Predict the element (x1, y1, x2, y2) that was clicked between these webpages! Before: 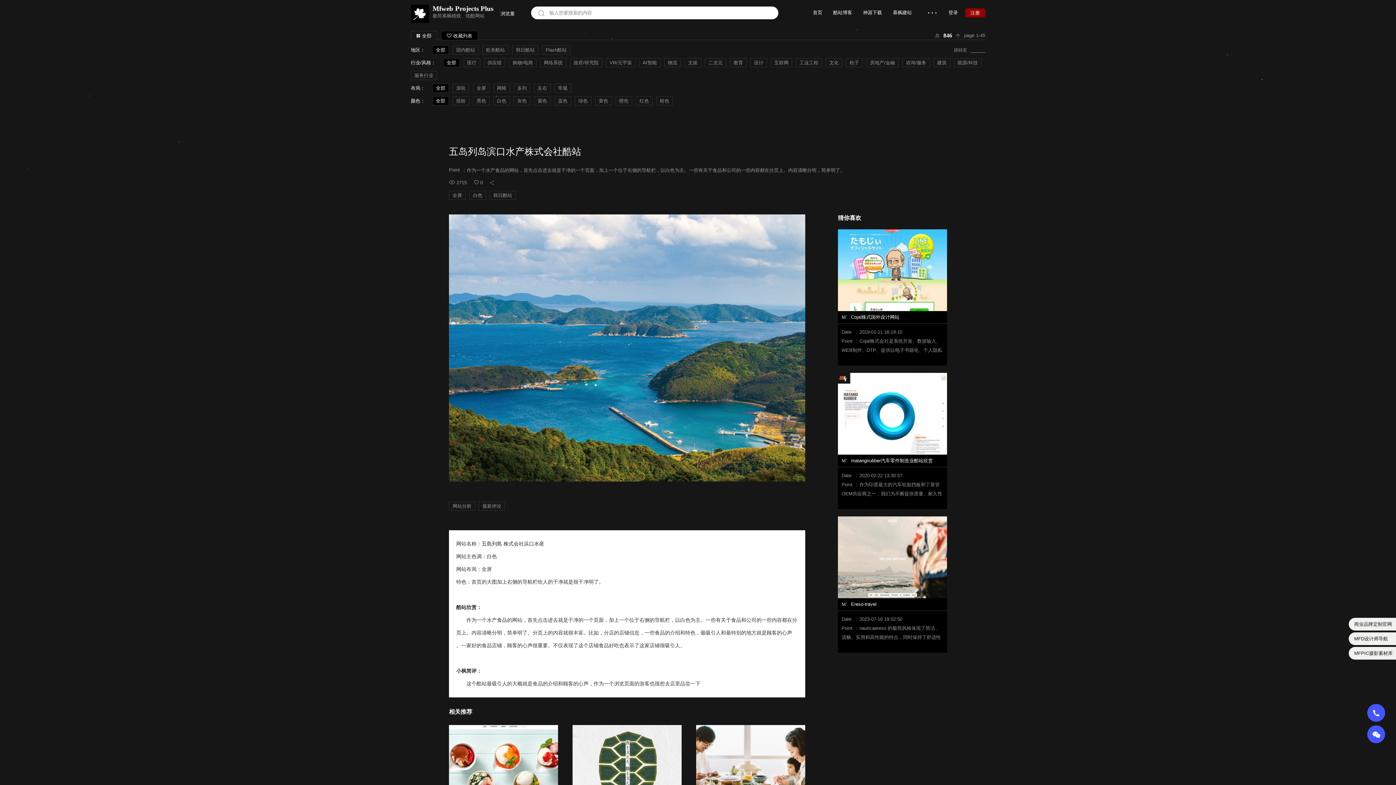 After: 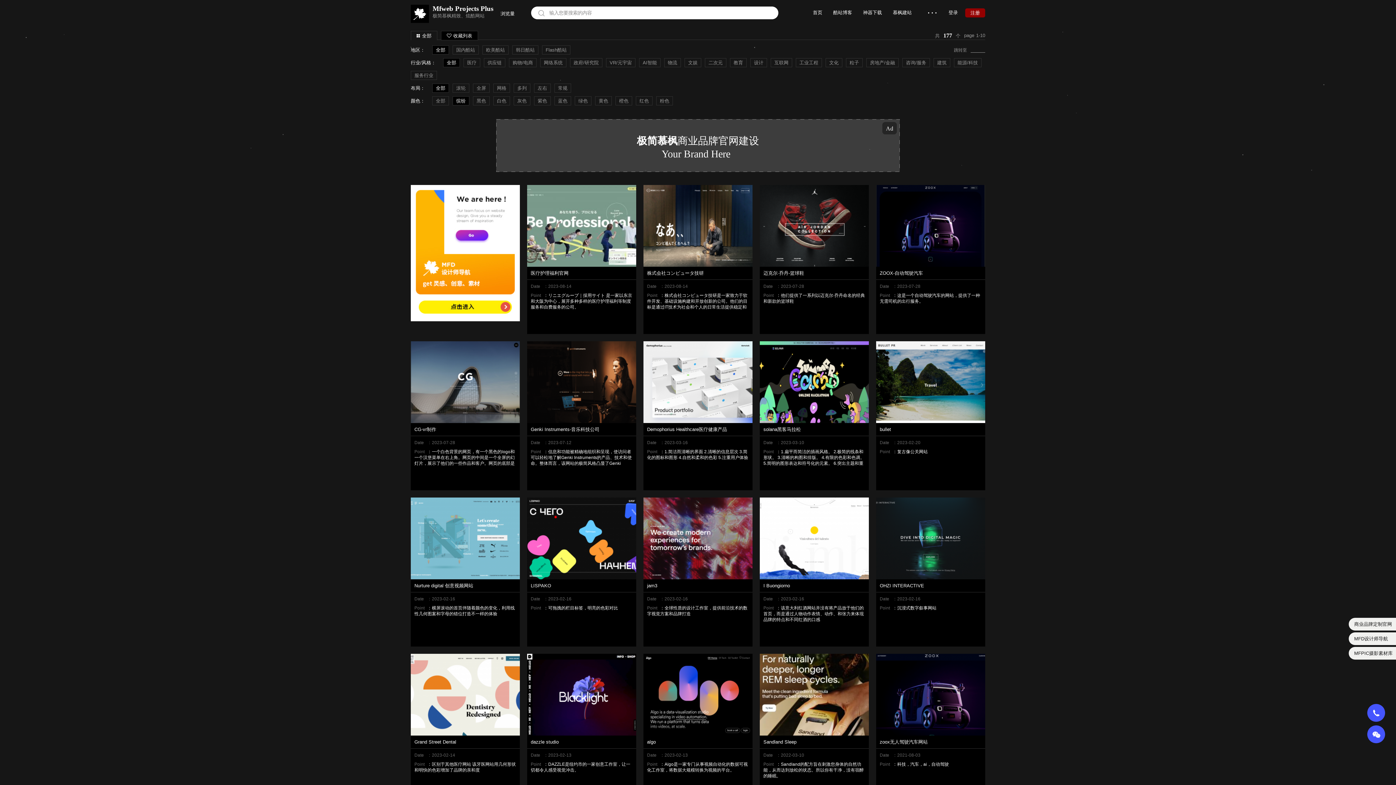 Action: label: 缤纷 bbox: (452, 96, 469, 105)